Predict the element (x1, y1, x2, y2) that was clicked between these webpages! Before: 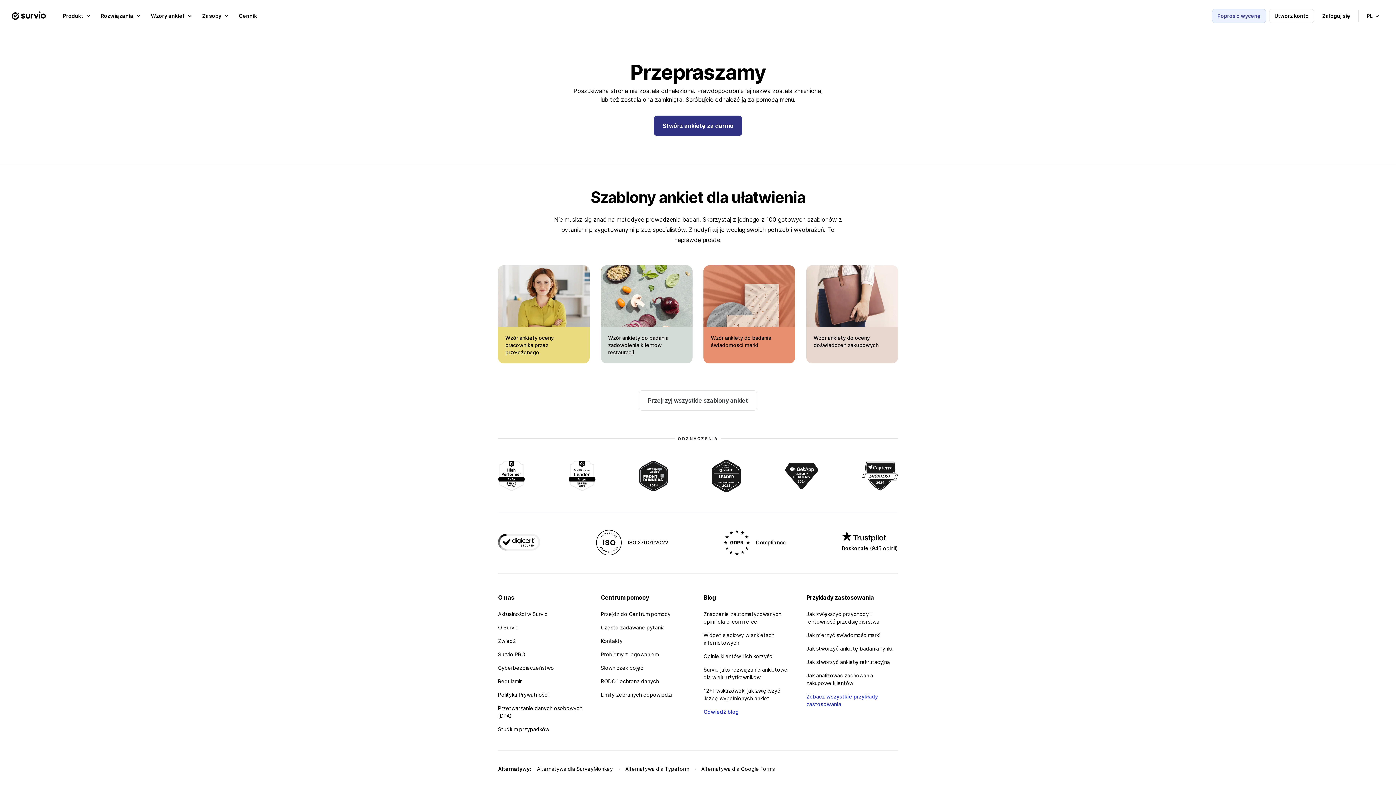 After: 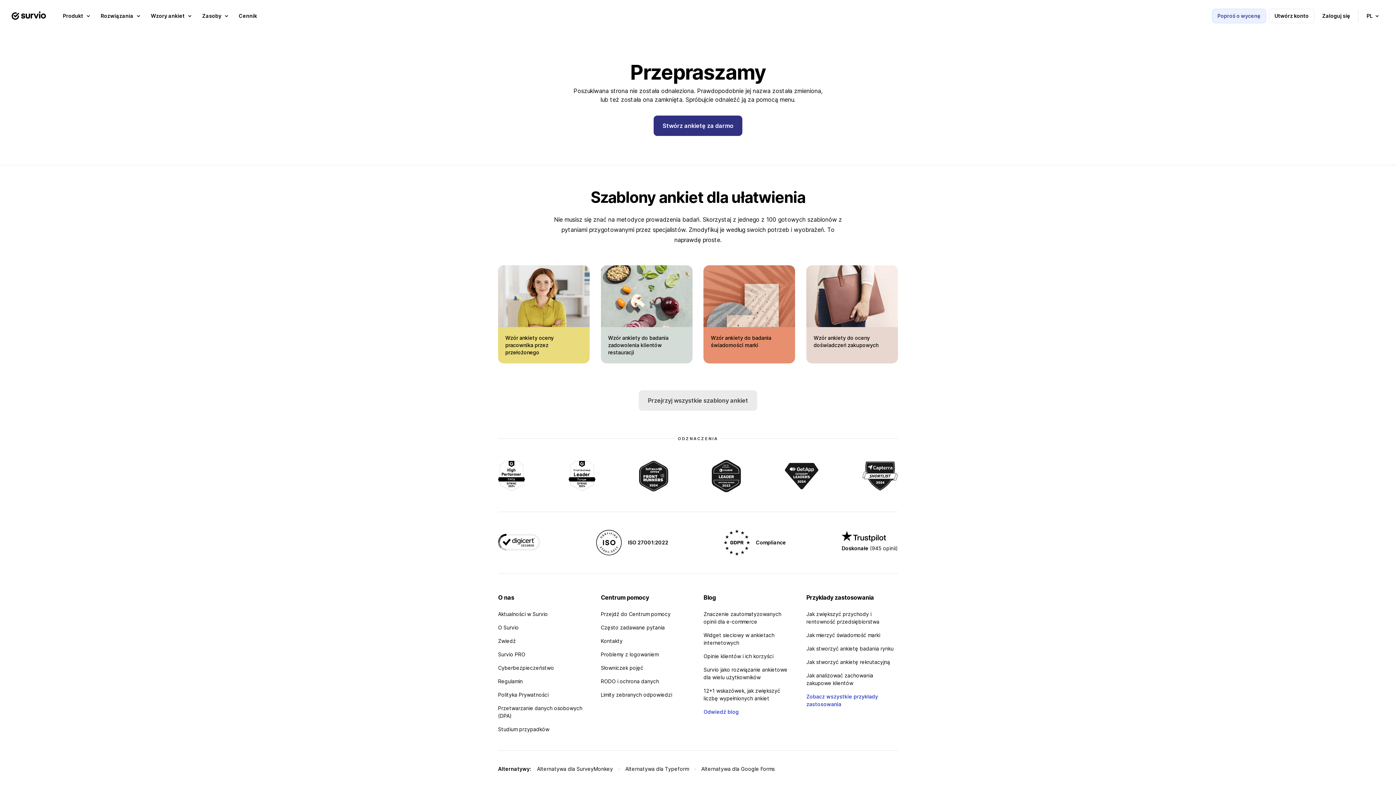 Action: label: Przejrzyj wszystkie szablony ankiet bbox: (639, 390, 757, 410)